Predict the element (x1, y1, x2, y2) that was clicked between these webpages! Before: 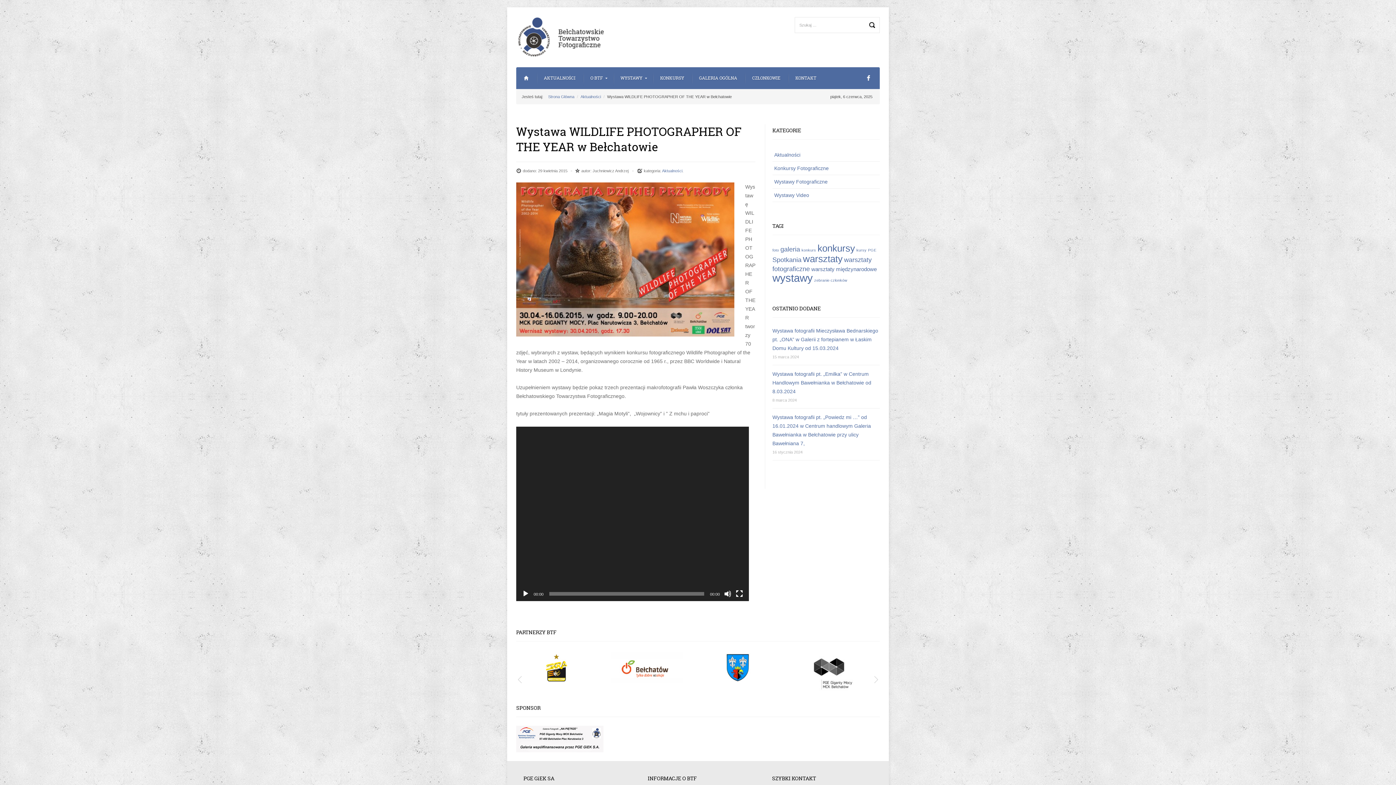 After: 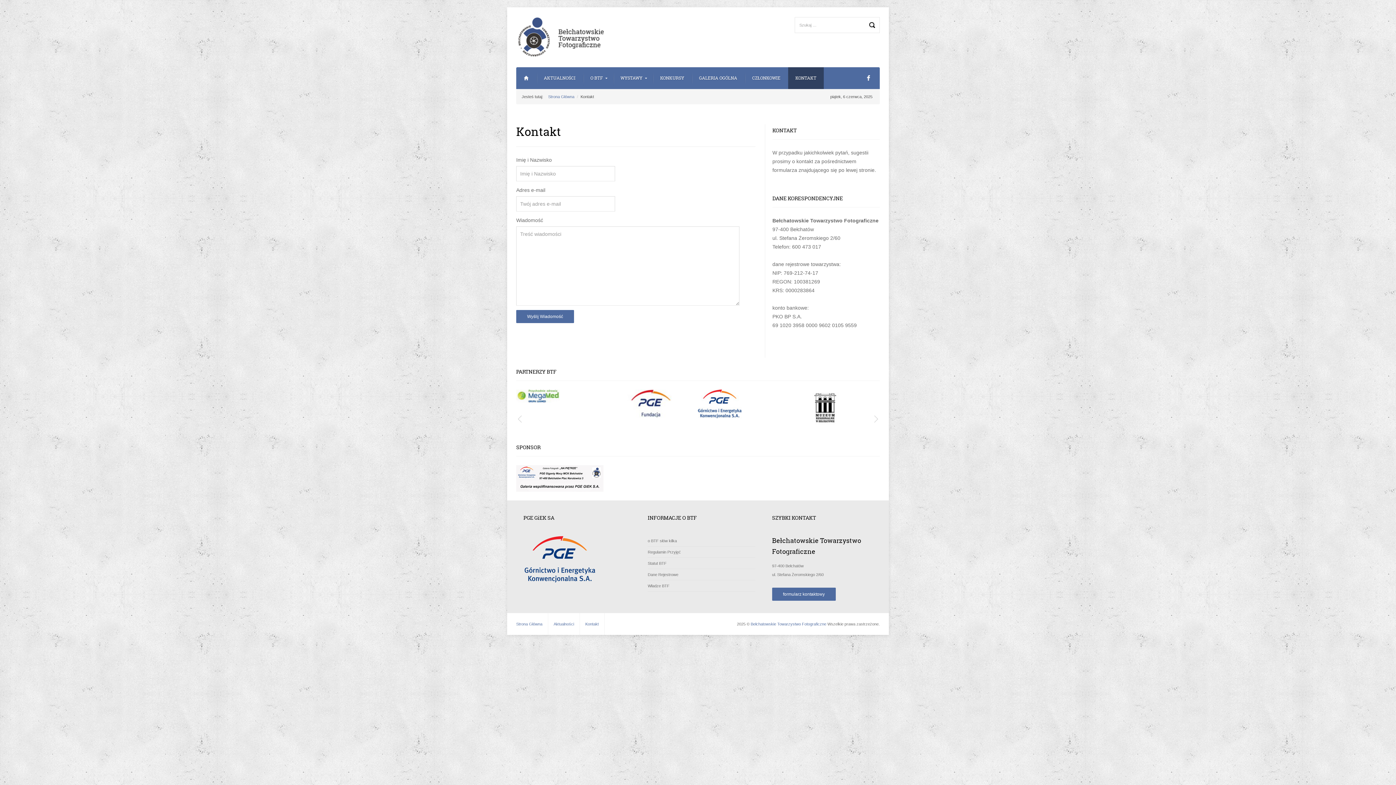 Action: bbox: (788, 67, 824, 89) label: KONTAKT